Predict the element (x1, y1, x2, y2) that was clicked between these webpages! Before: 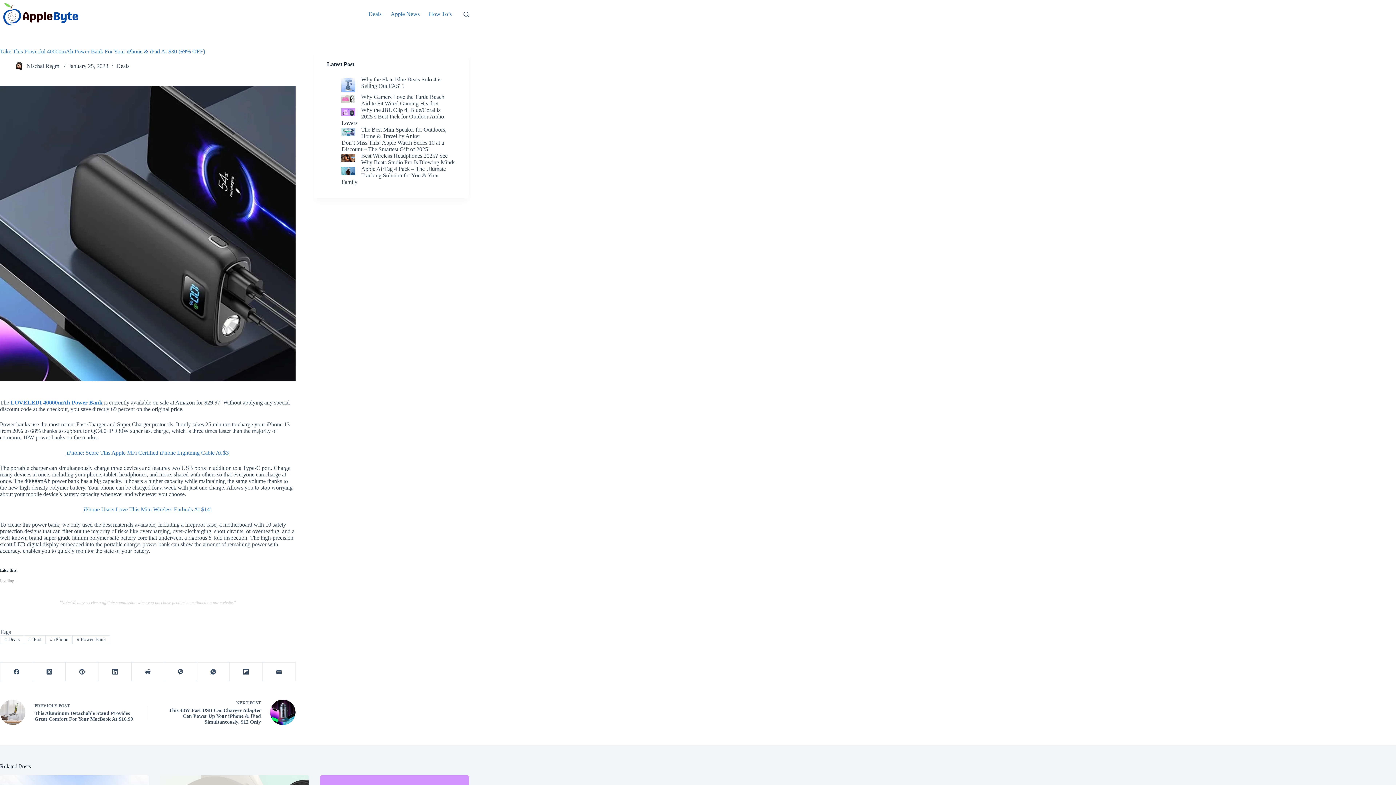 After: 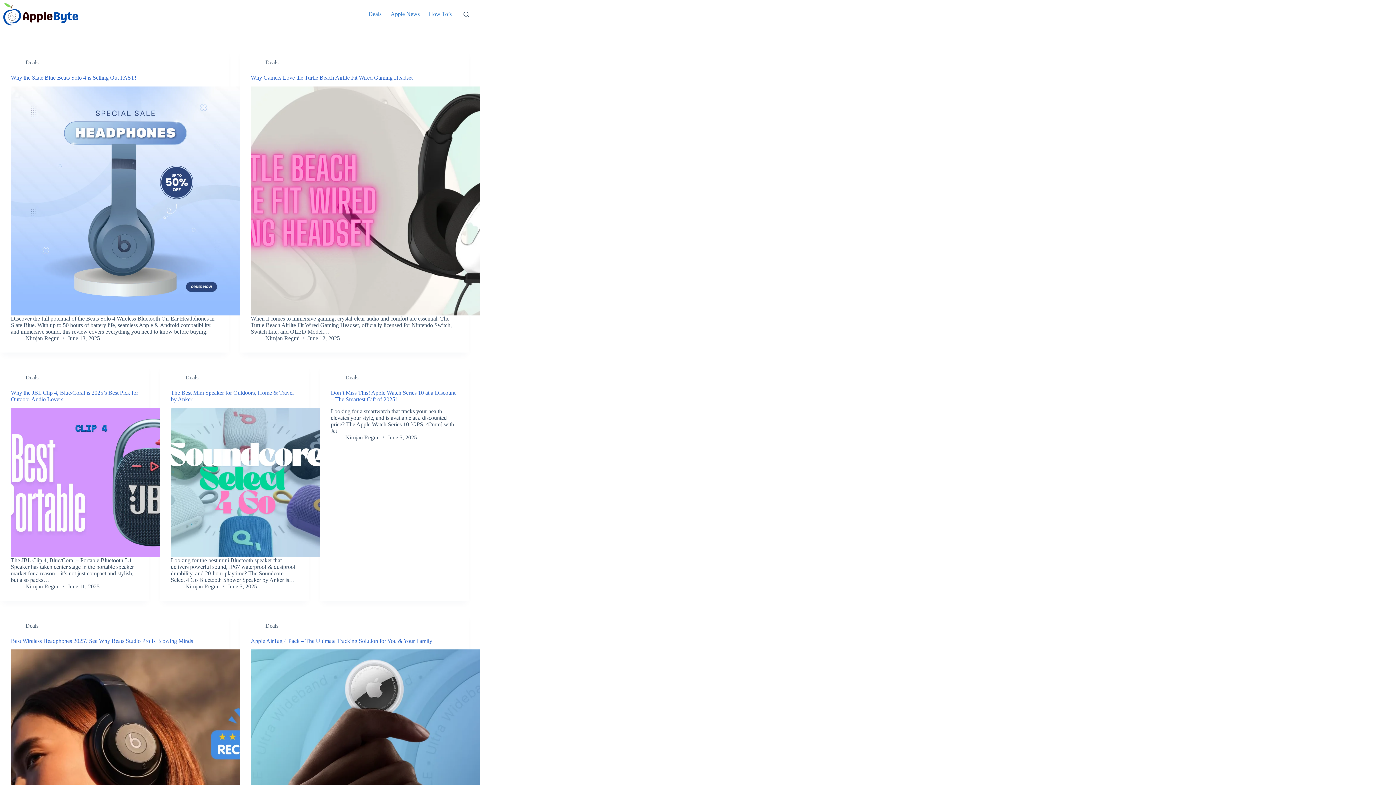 Action: bbox: (0, 0, 81, 27)